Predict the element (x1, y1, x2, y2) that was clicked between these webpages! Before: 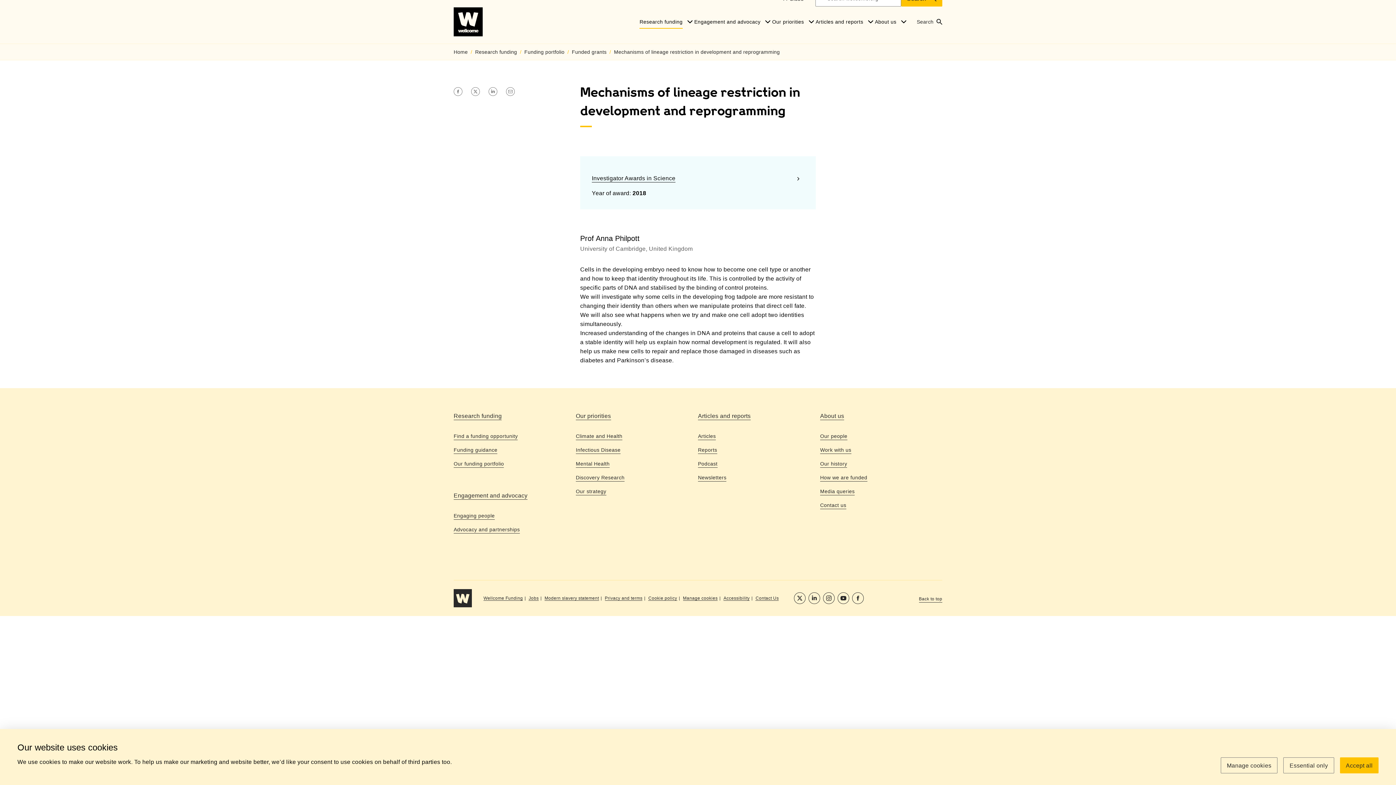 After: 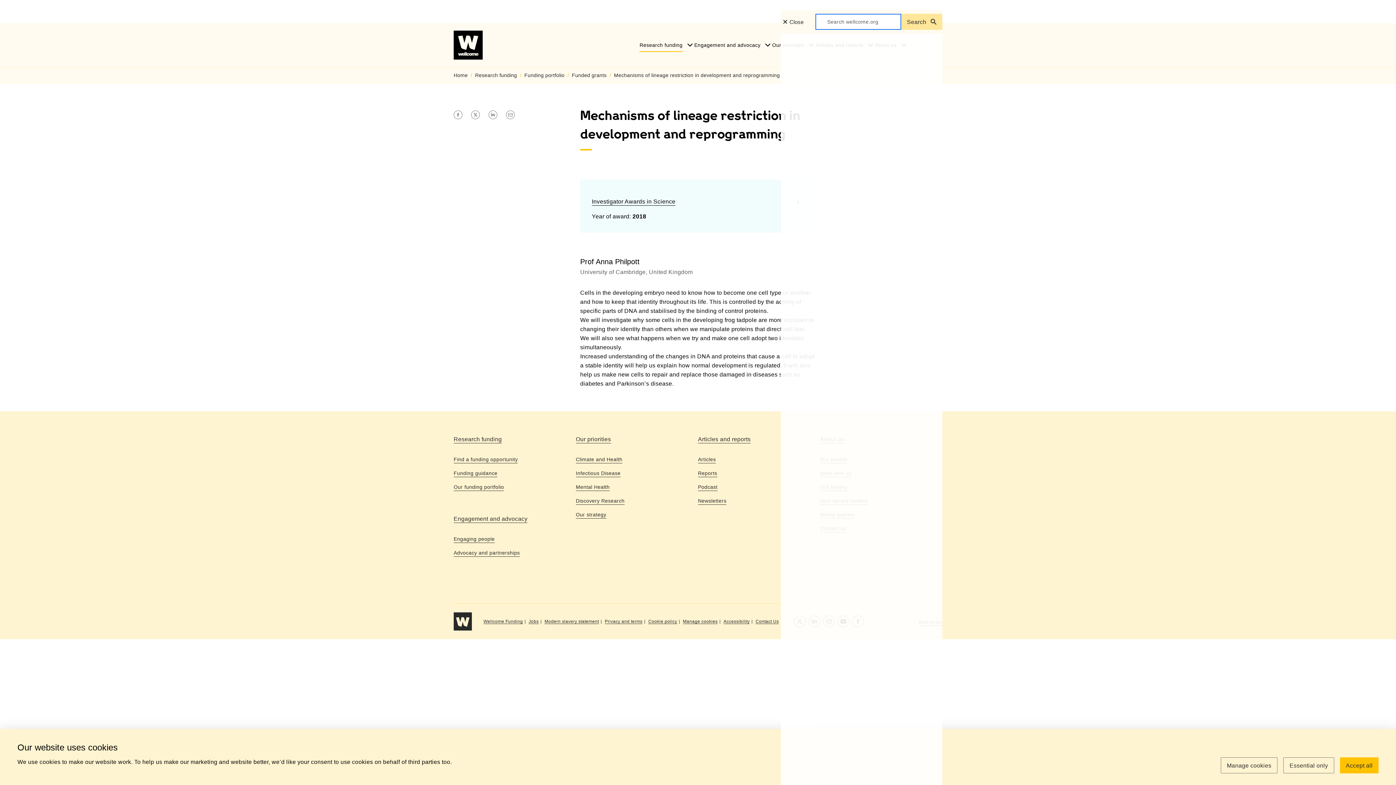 Action: bbox: (908, 13, 950, 29) label: Search